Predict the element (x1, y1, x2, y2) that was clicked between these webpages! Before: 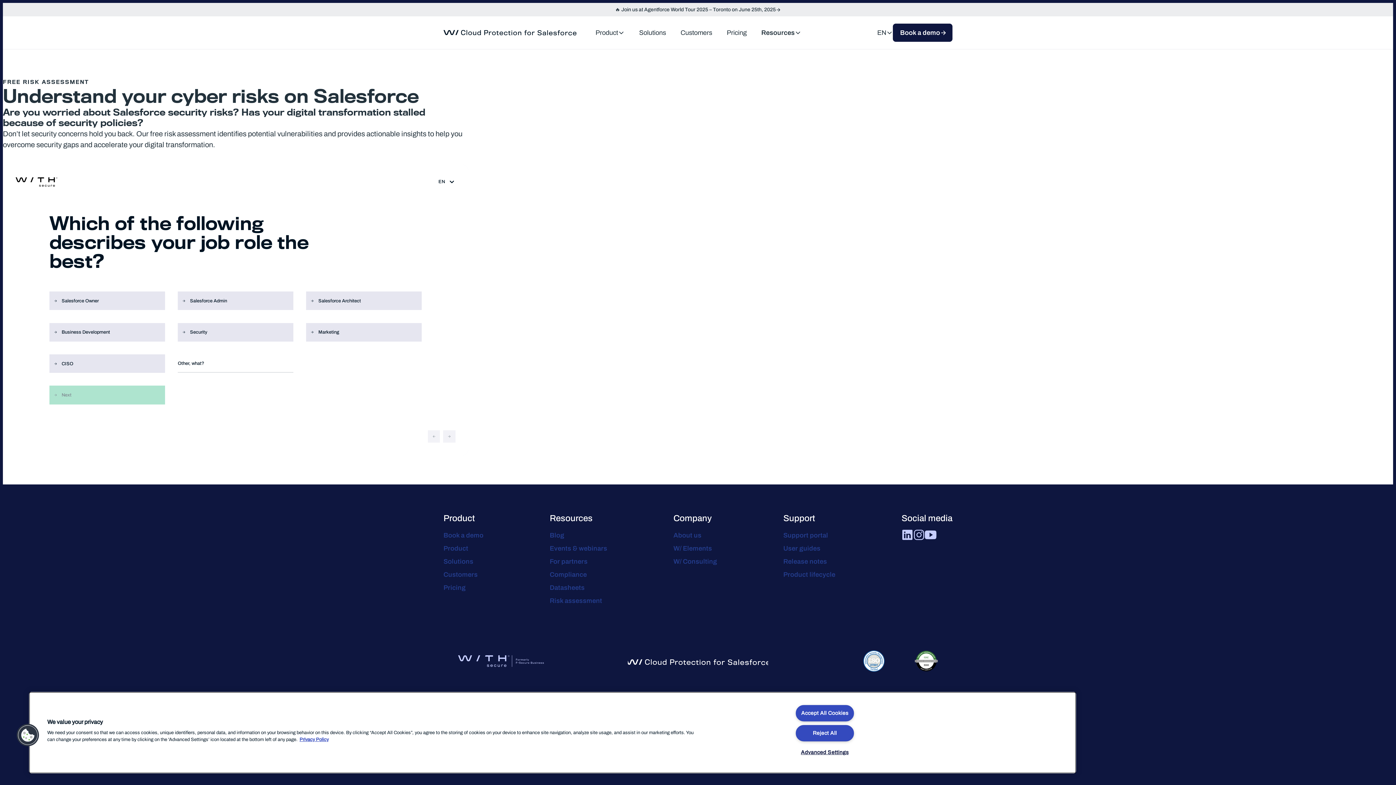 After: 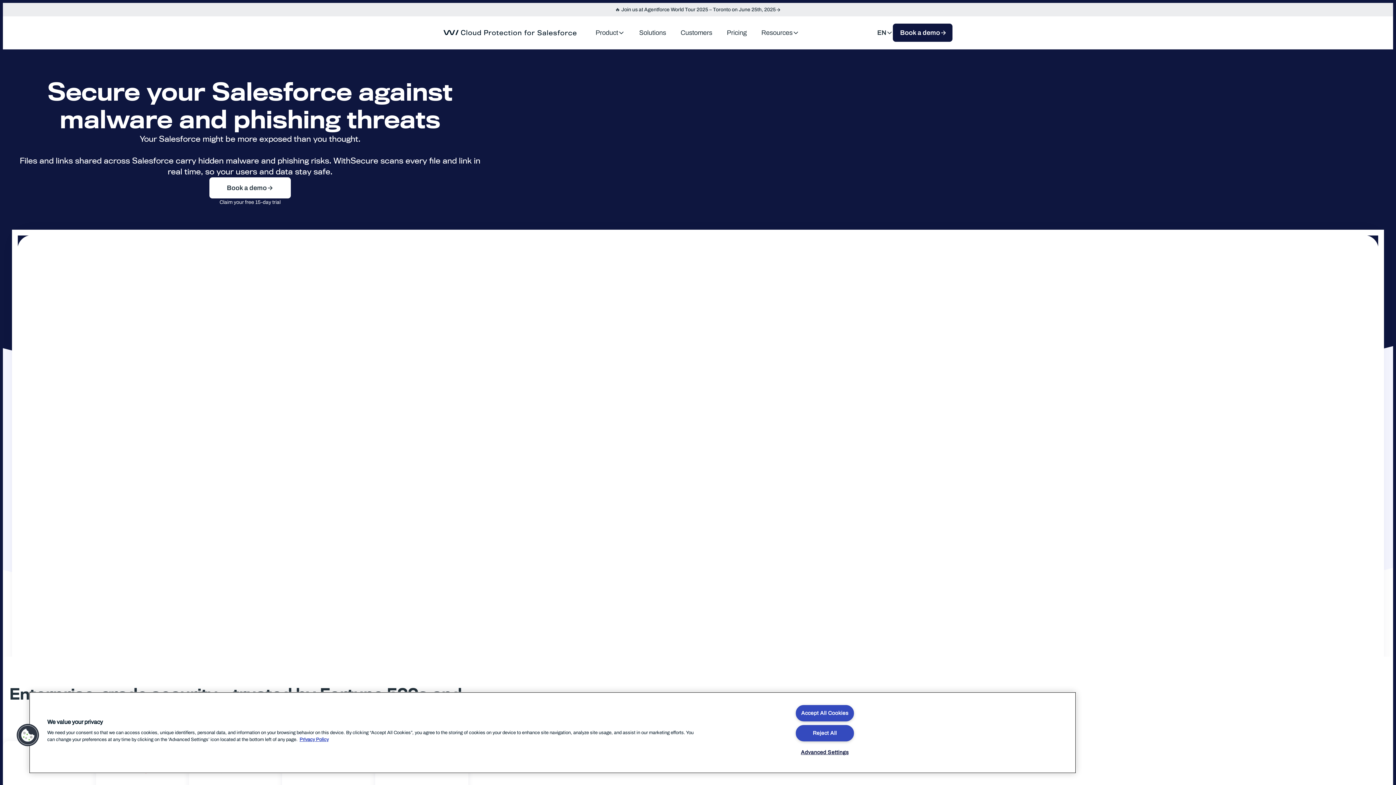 Action: bbox: (443, 20, 576, 45)